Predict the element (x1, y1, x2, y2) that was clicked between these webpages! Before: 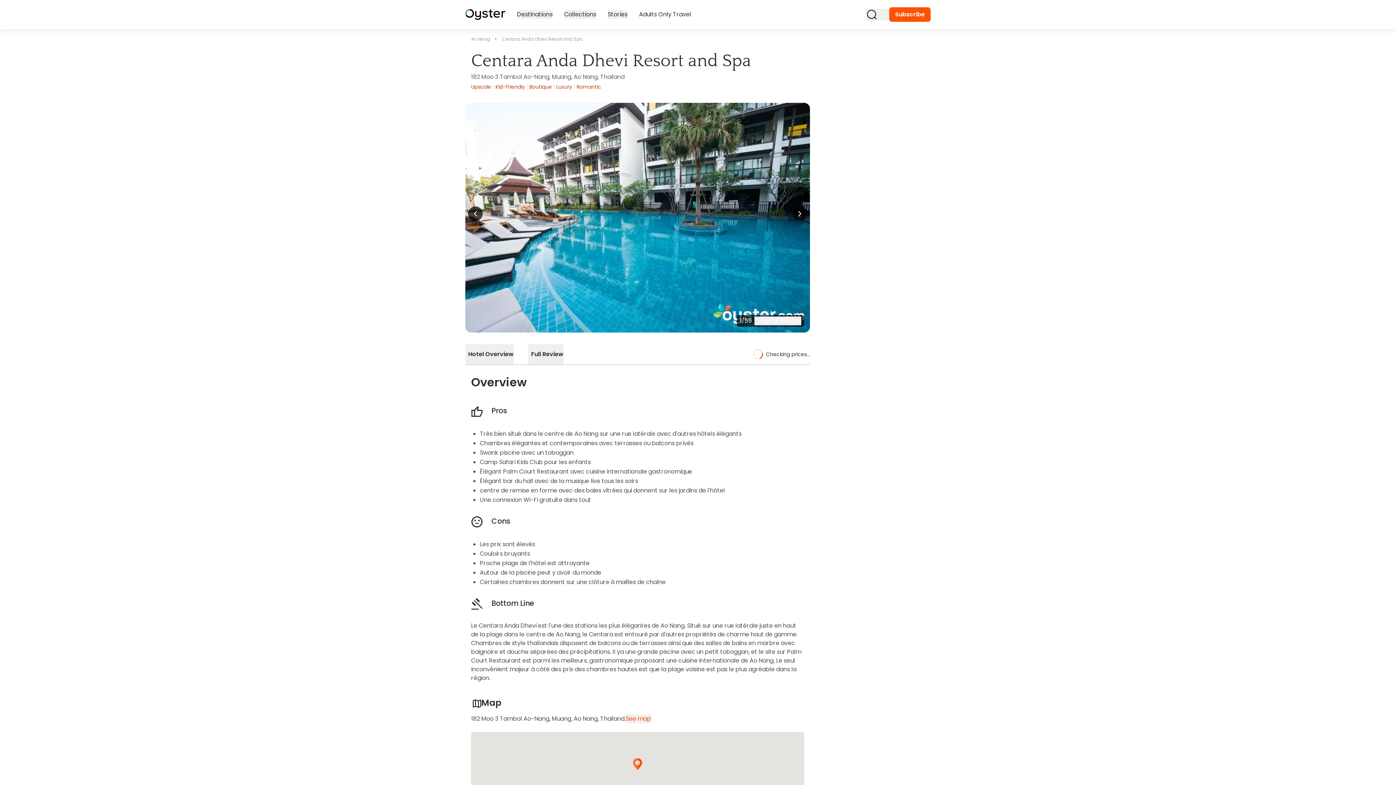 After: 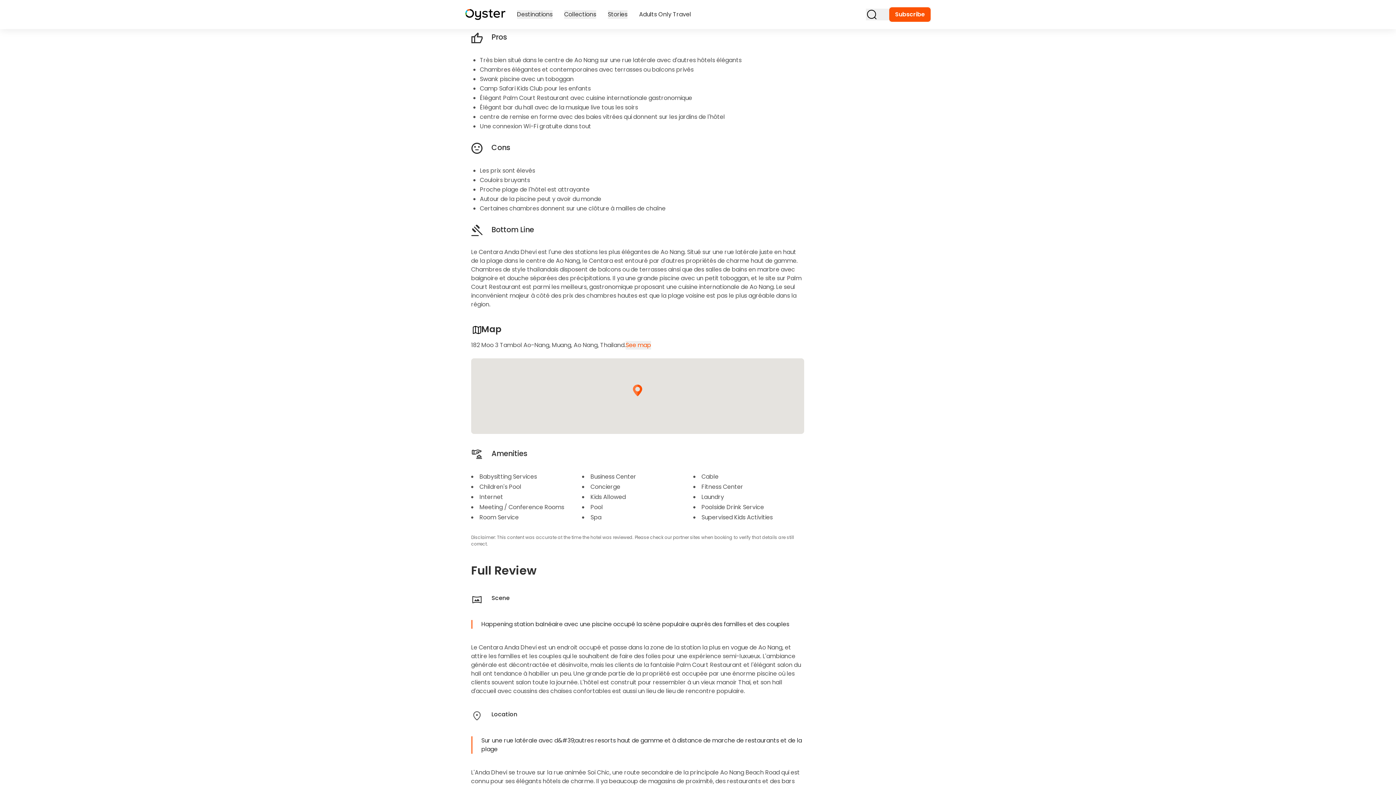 Action: label: Hotel Overview bbox: (465, 344, 513, 364)